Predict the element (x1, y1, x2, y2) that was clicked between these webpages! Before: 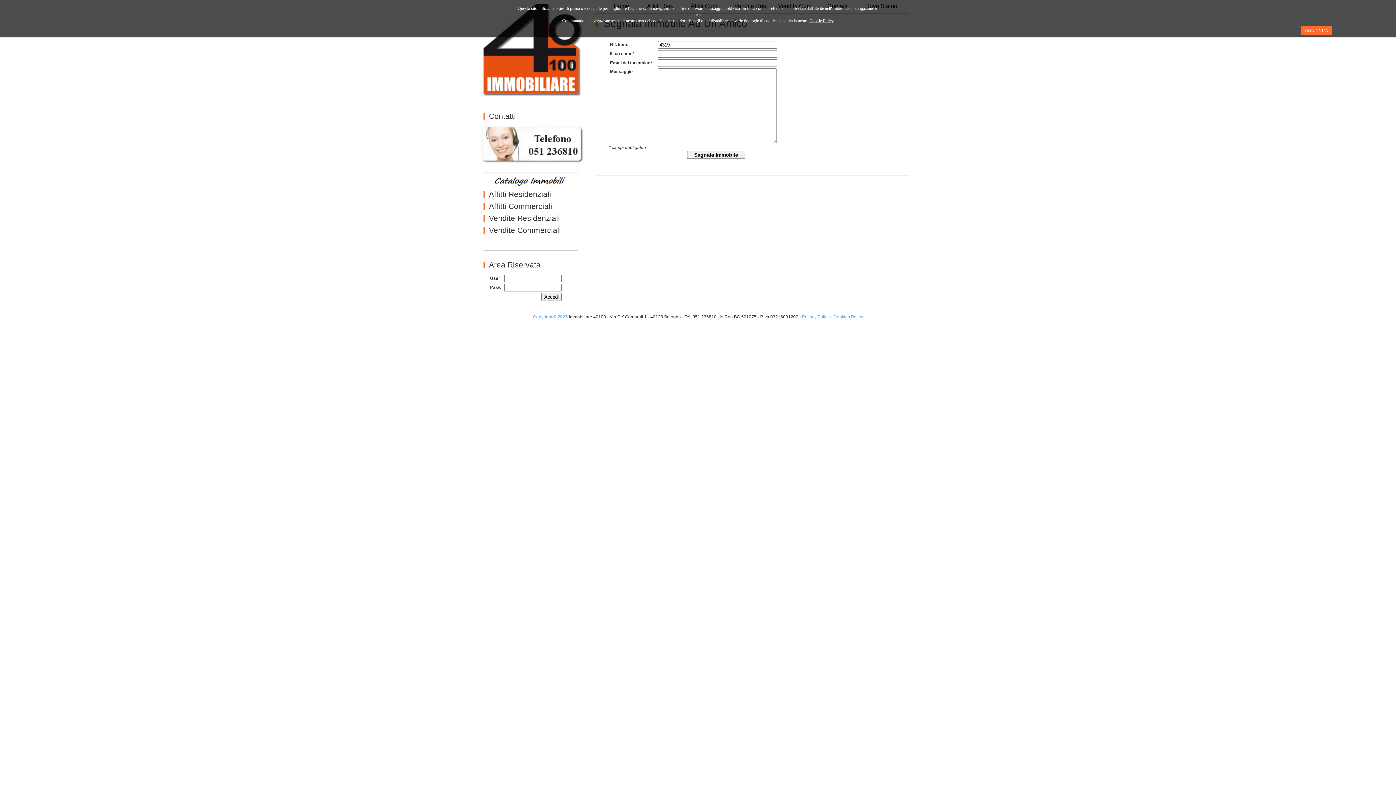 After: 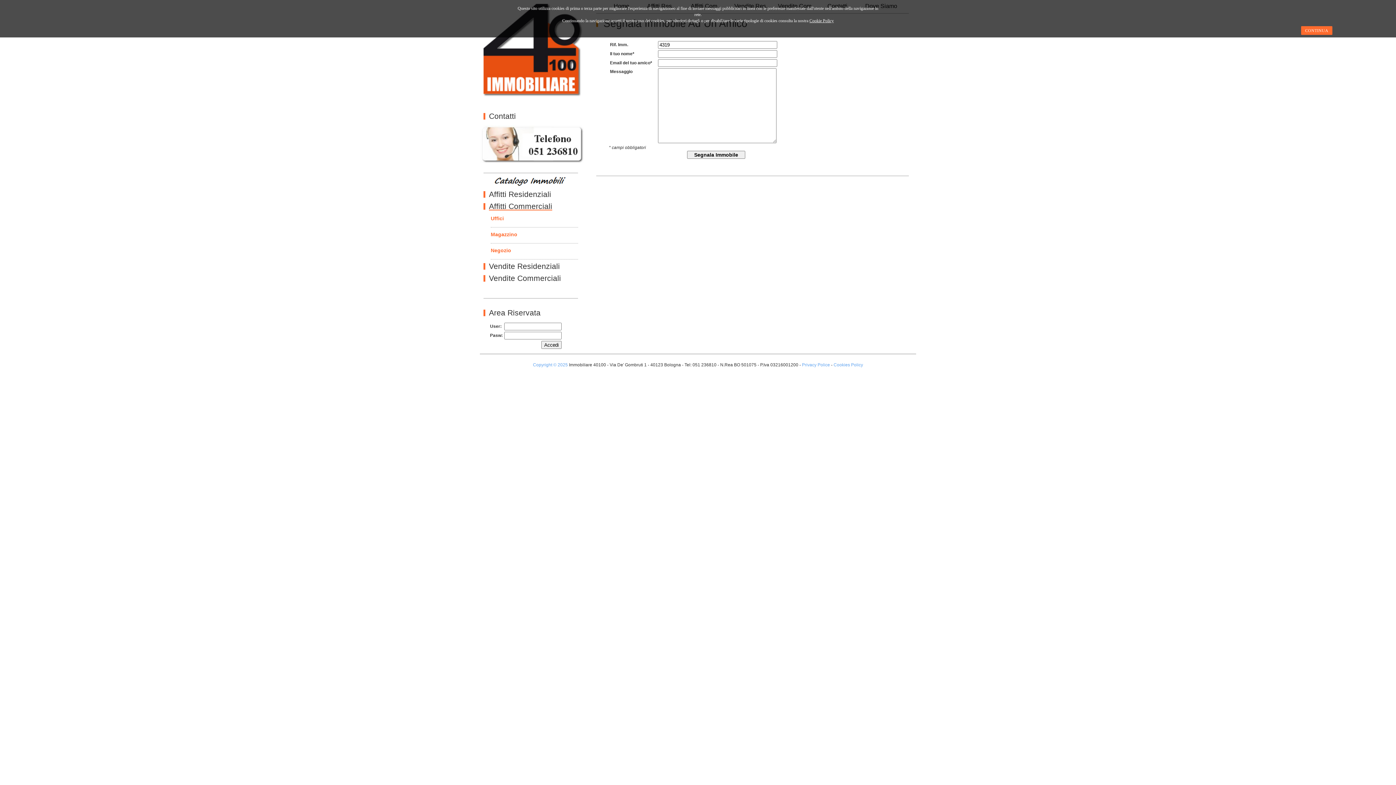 Action: label: Affitti Commerciali bbox: (483, 203, 578, 209)